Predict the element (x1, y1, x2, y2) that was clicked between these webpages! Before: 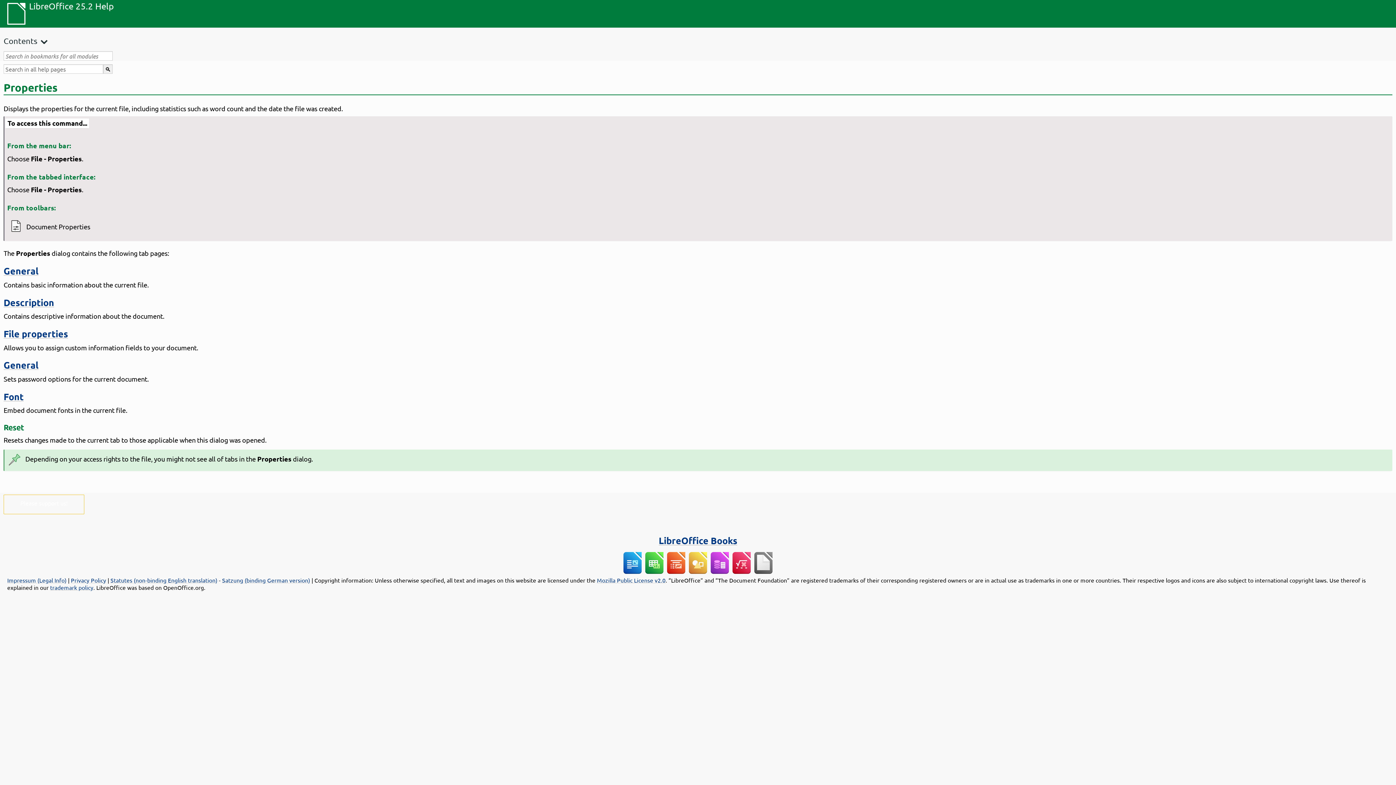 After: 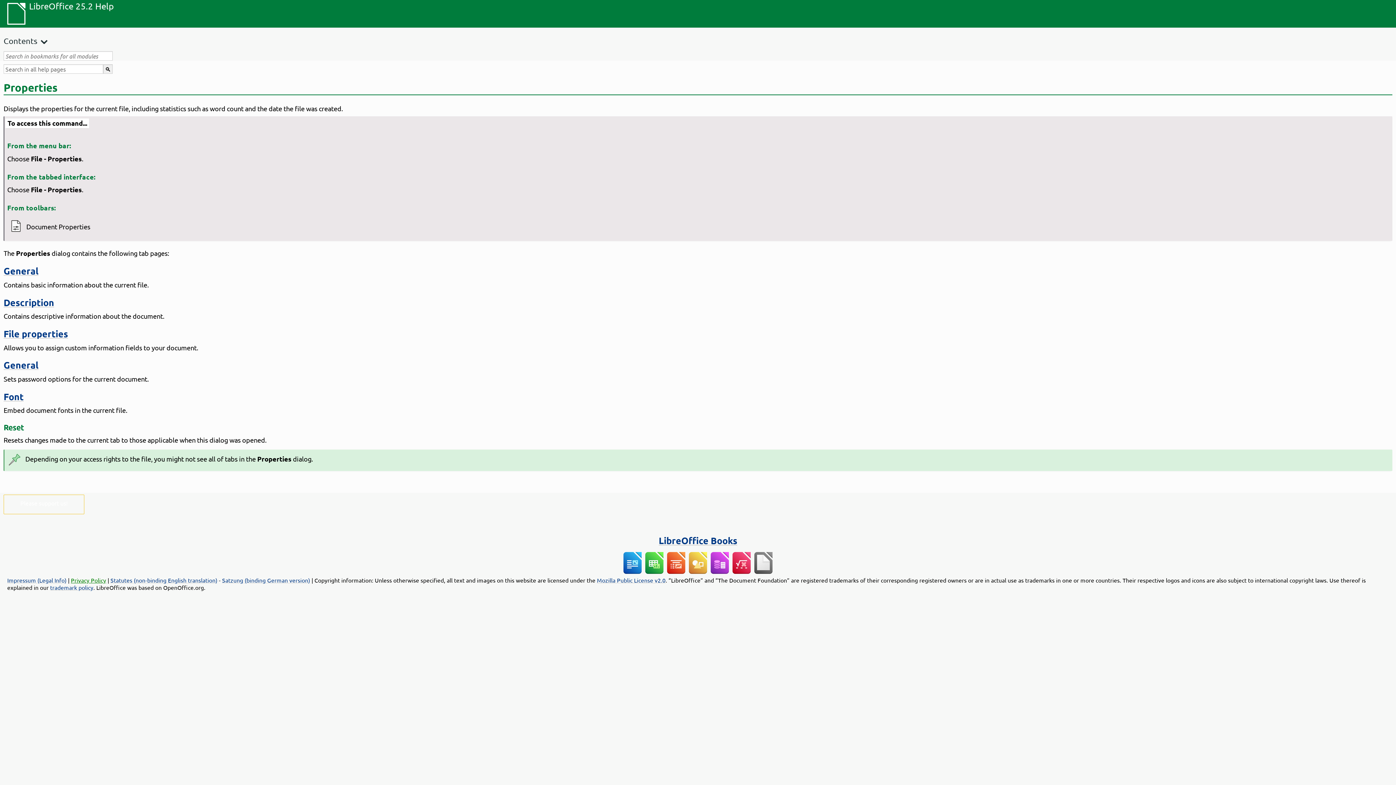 Action: label: Privacy Policy bbox: (70, 576, 106, 584)